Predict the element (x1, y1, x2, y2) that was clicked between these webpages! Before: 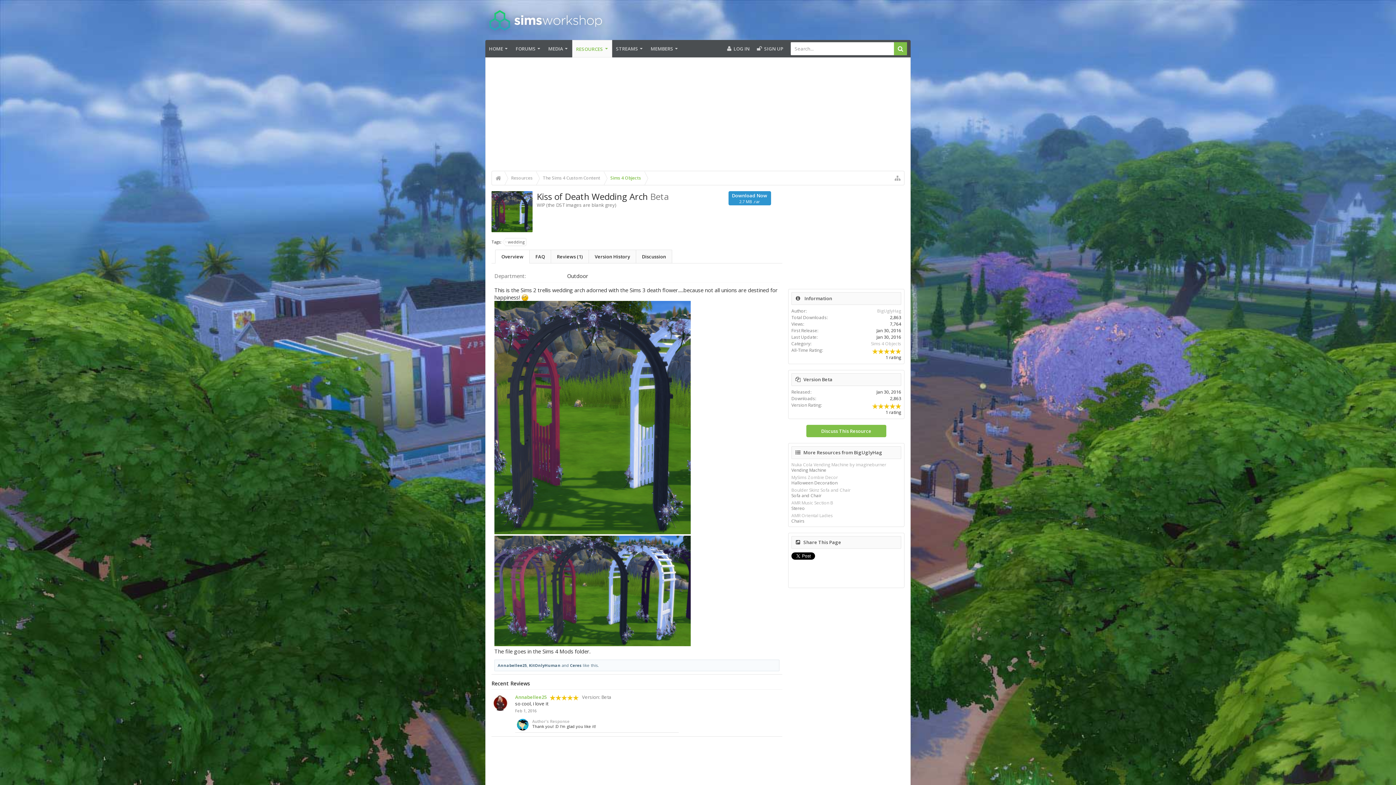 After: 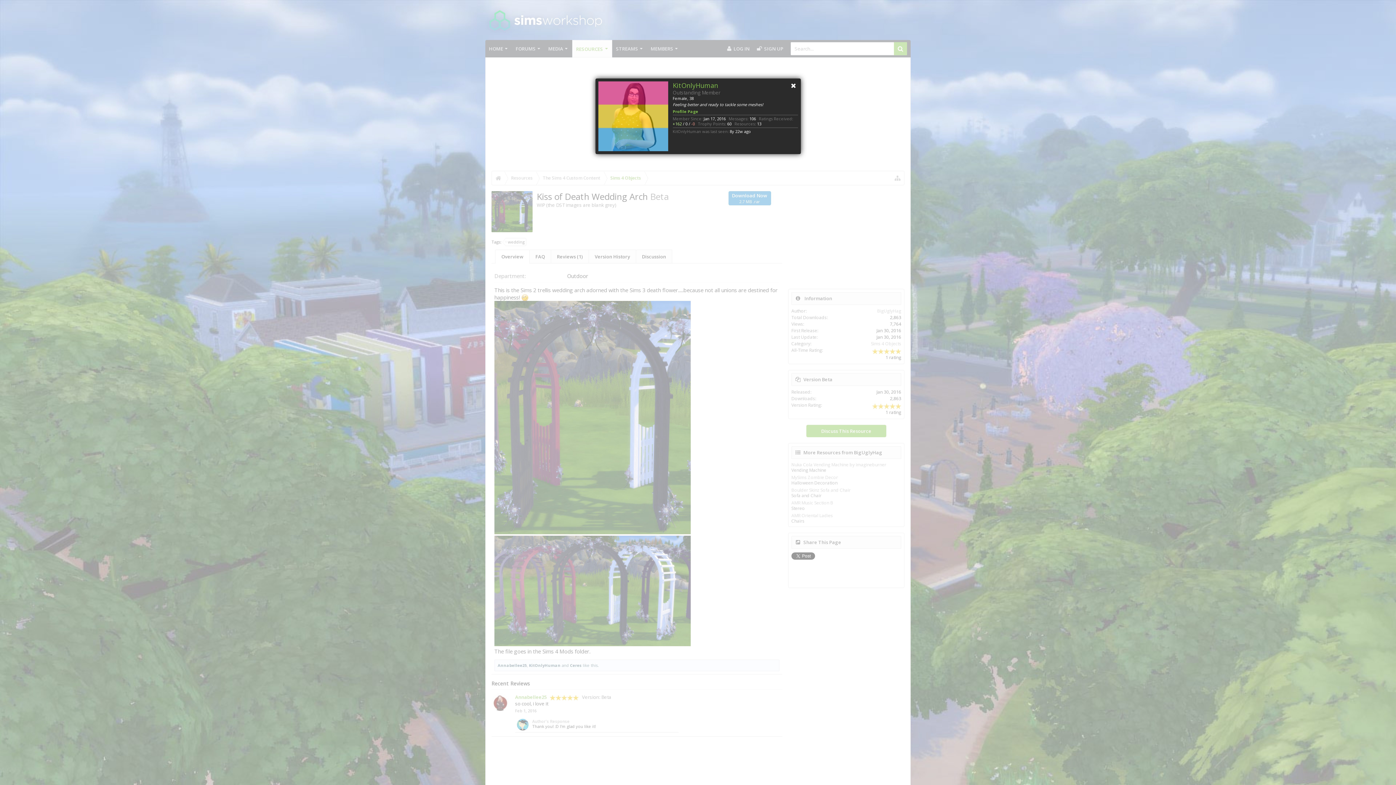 Action: label: KitOnlyHuman bbox: (529, 323, 560, 328)